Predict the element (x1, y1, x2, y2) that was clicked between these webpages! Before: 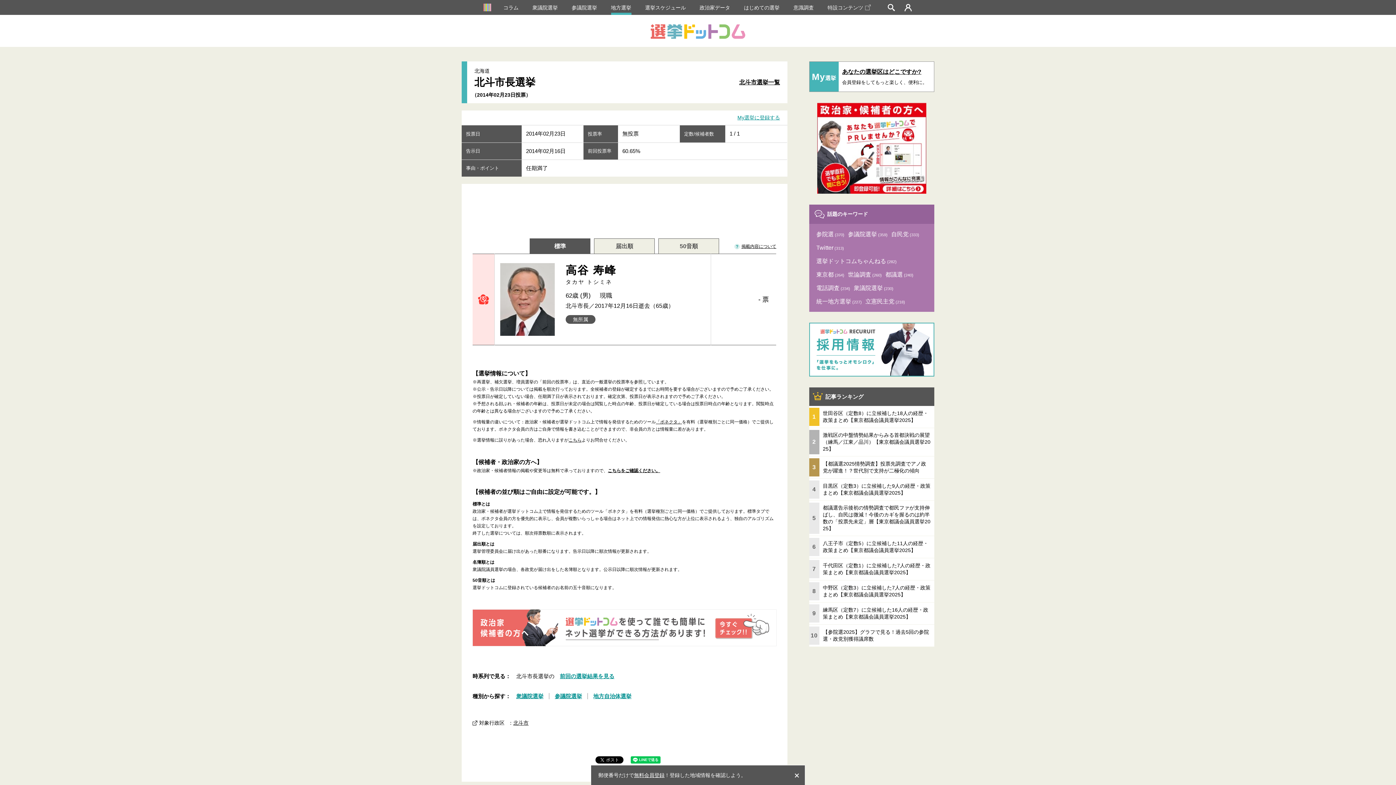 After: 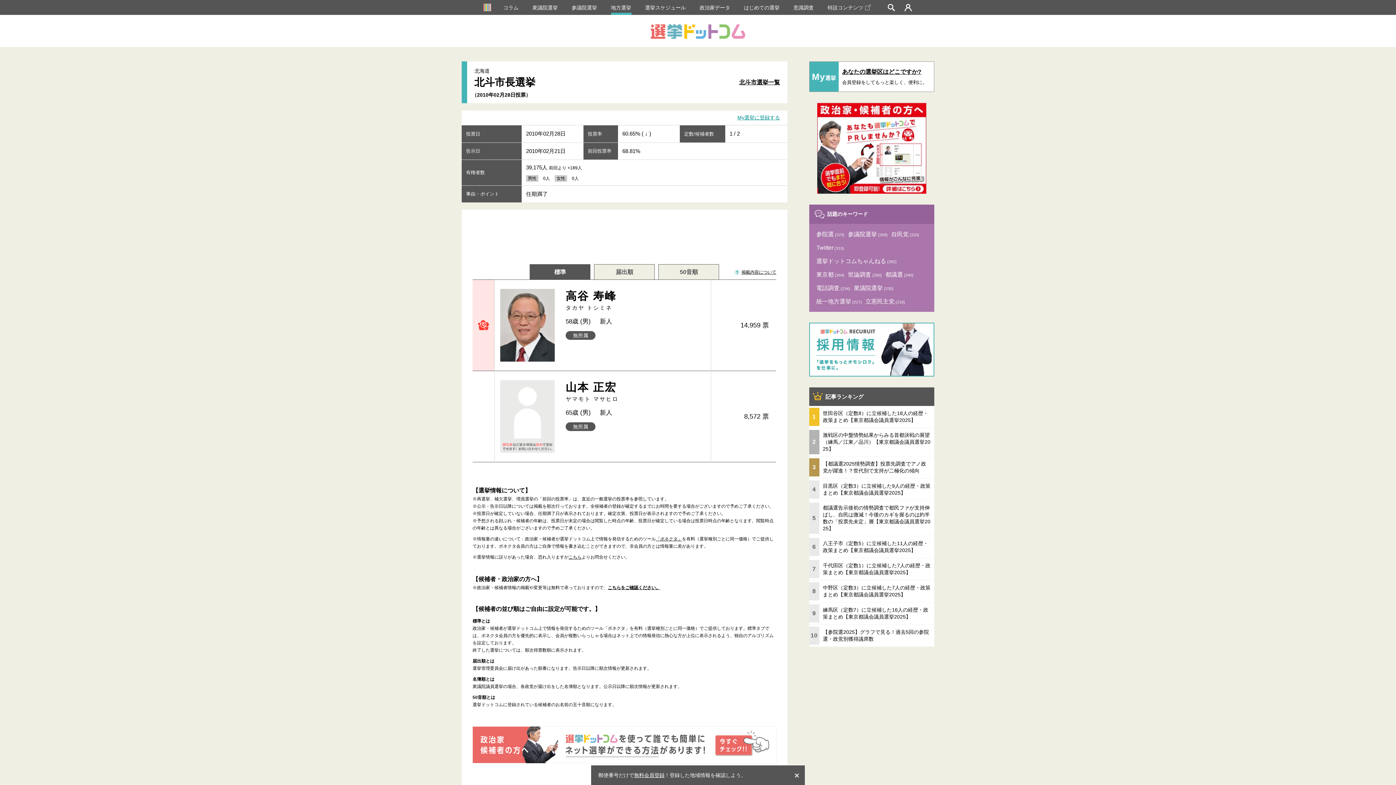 Action: label: 前回の選挙結果を見る bbox: (560, 673, 614, 679)